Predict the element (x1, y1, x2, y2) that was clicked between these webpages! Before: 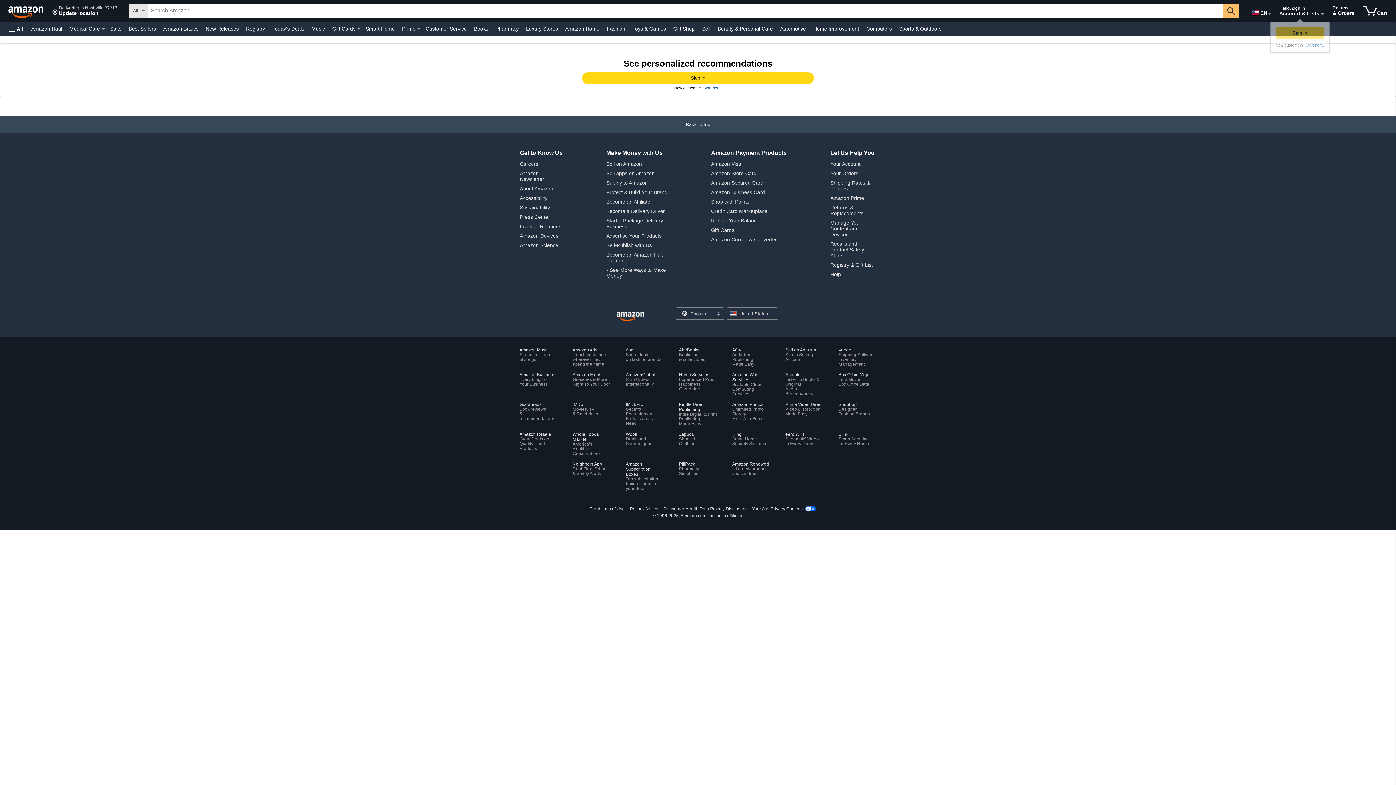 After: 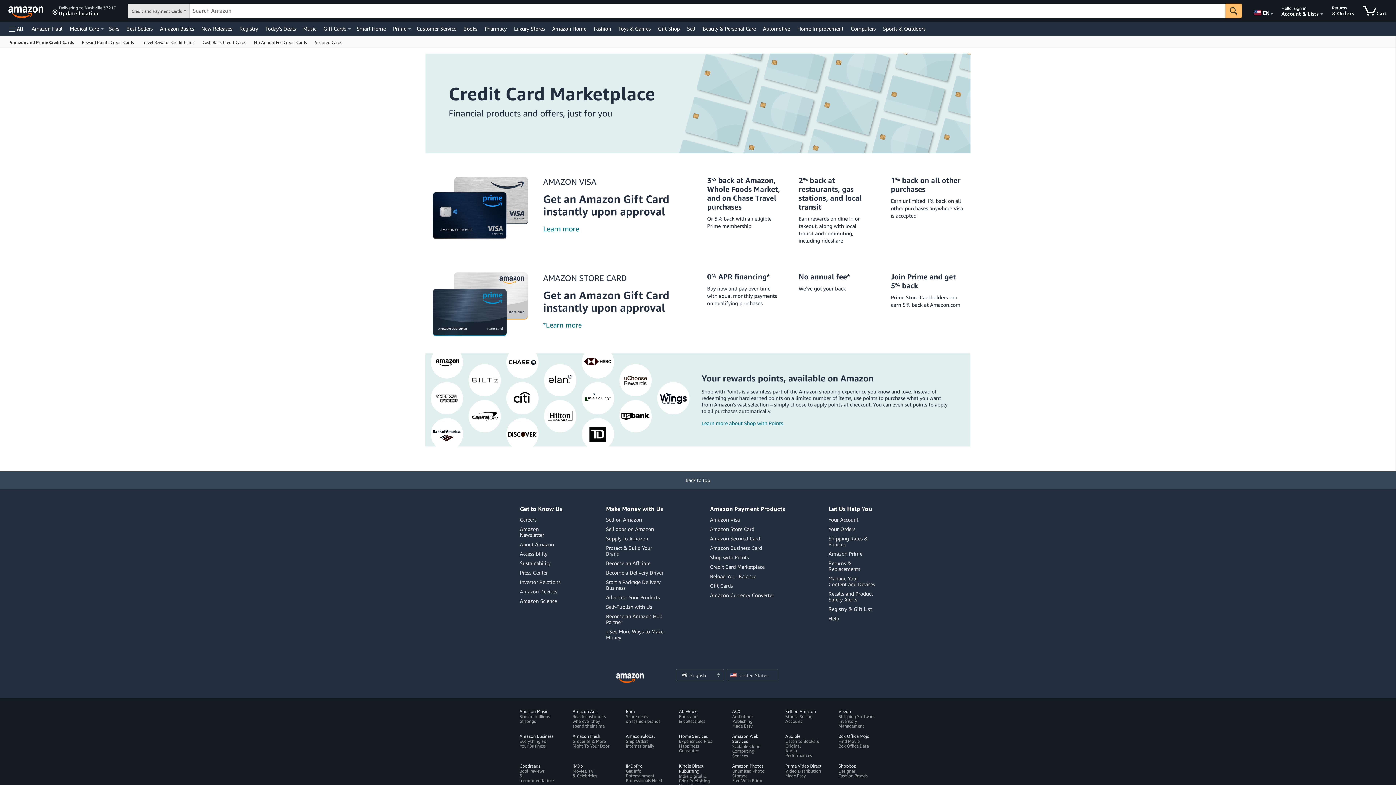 Action: label: Credit Card Marketplace bbox: (711, 208, 767, 214)